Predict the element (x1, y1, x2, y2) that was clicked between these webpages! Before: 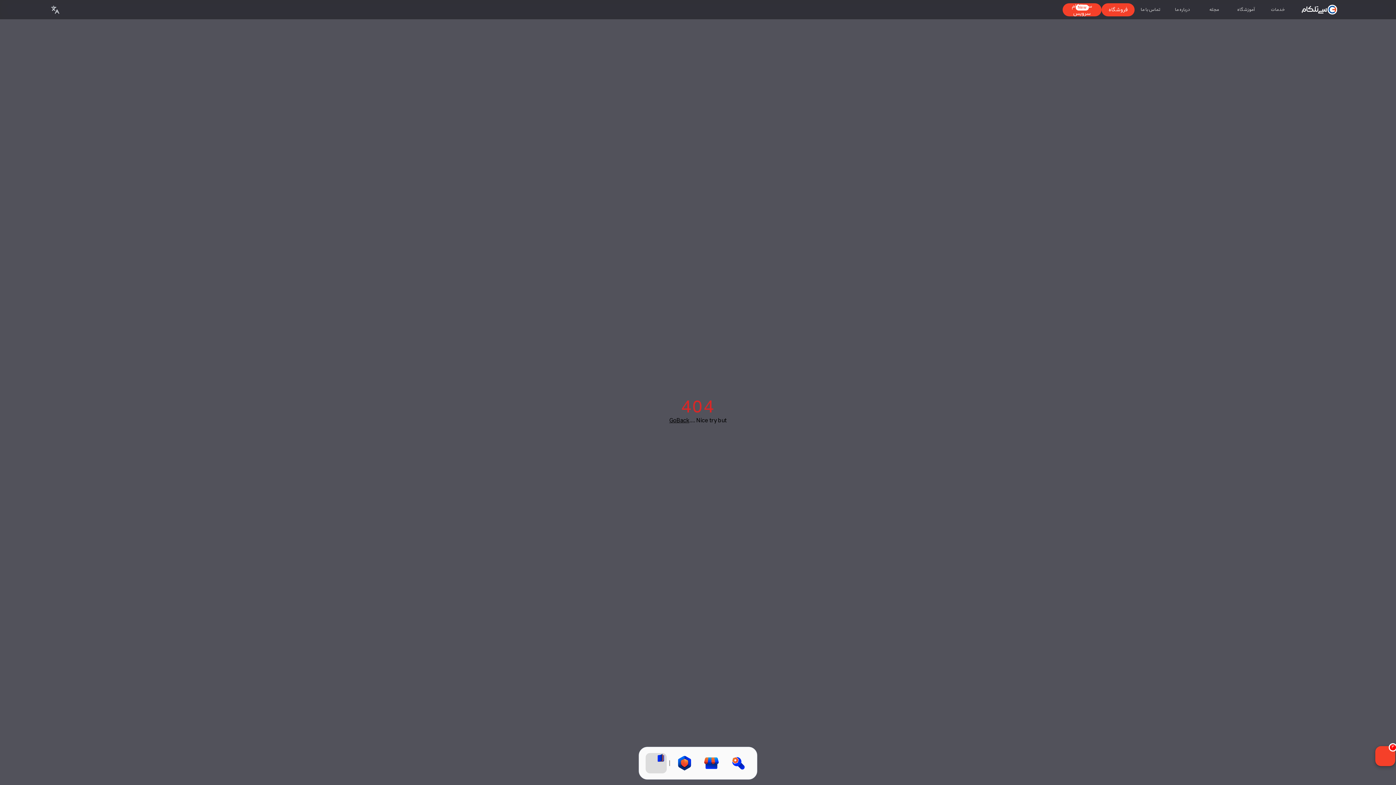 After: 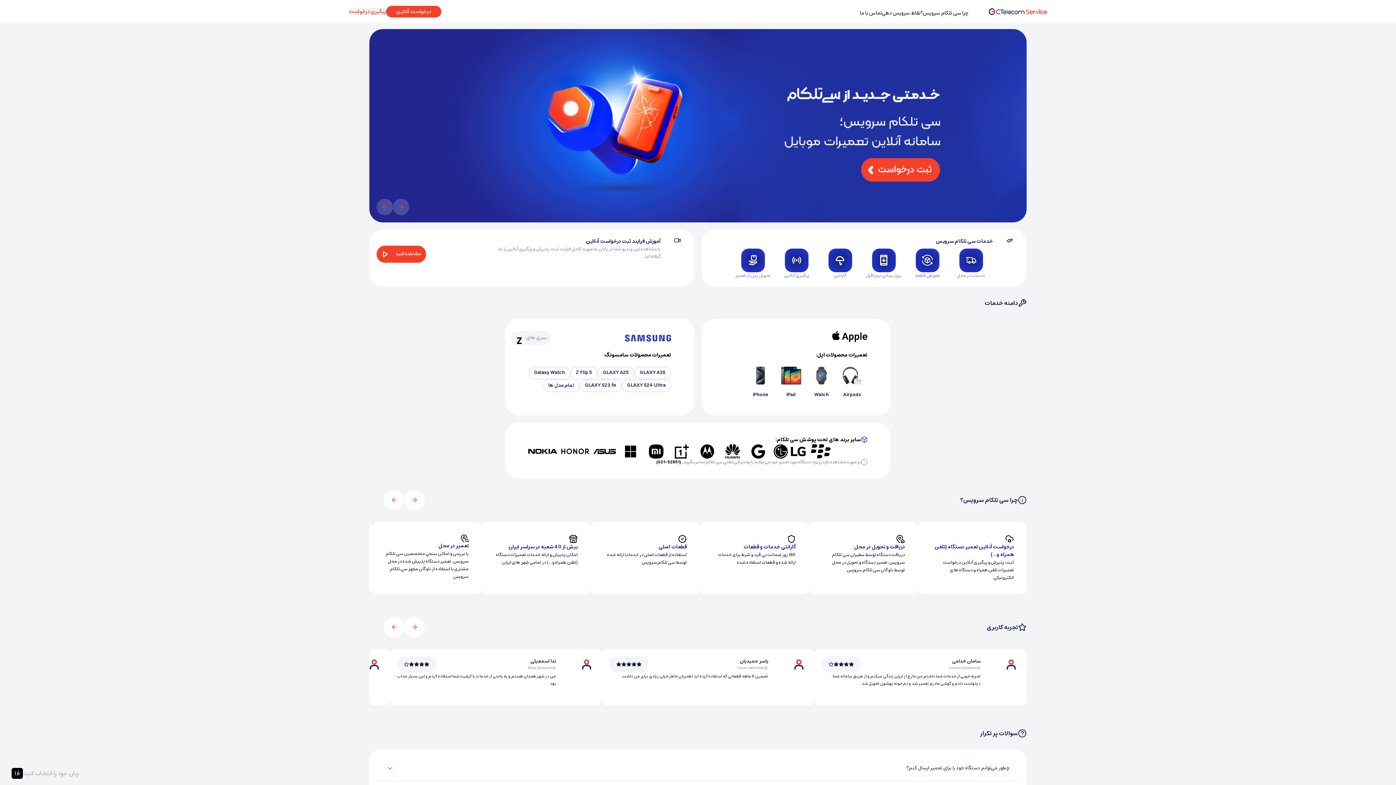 Action: bbox: (1062, 3, 1101, 16) label: سی تلکام سرویس
New